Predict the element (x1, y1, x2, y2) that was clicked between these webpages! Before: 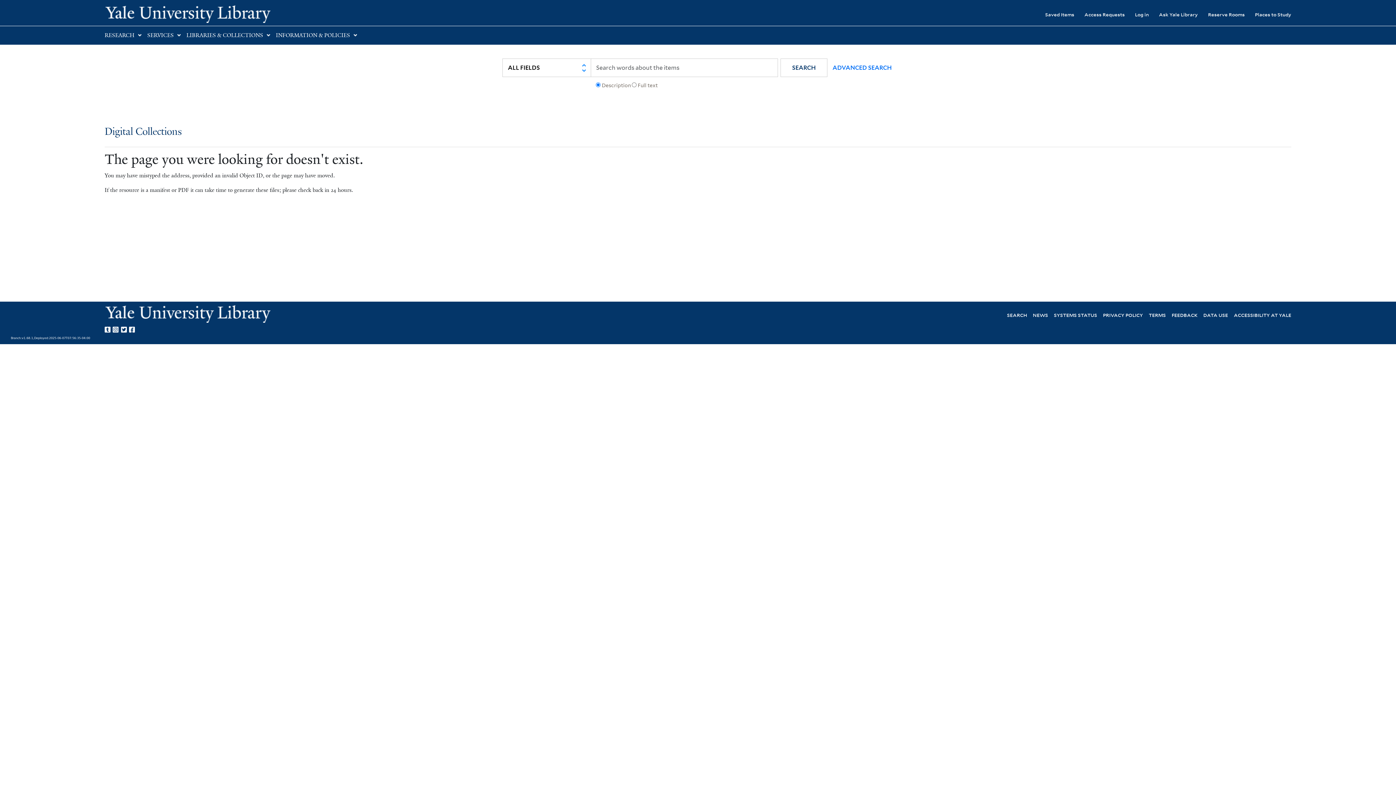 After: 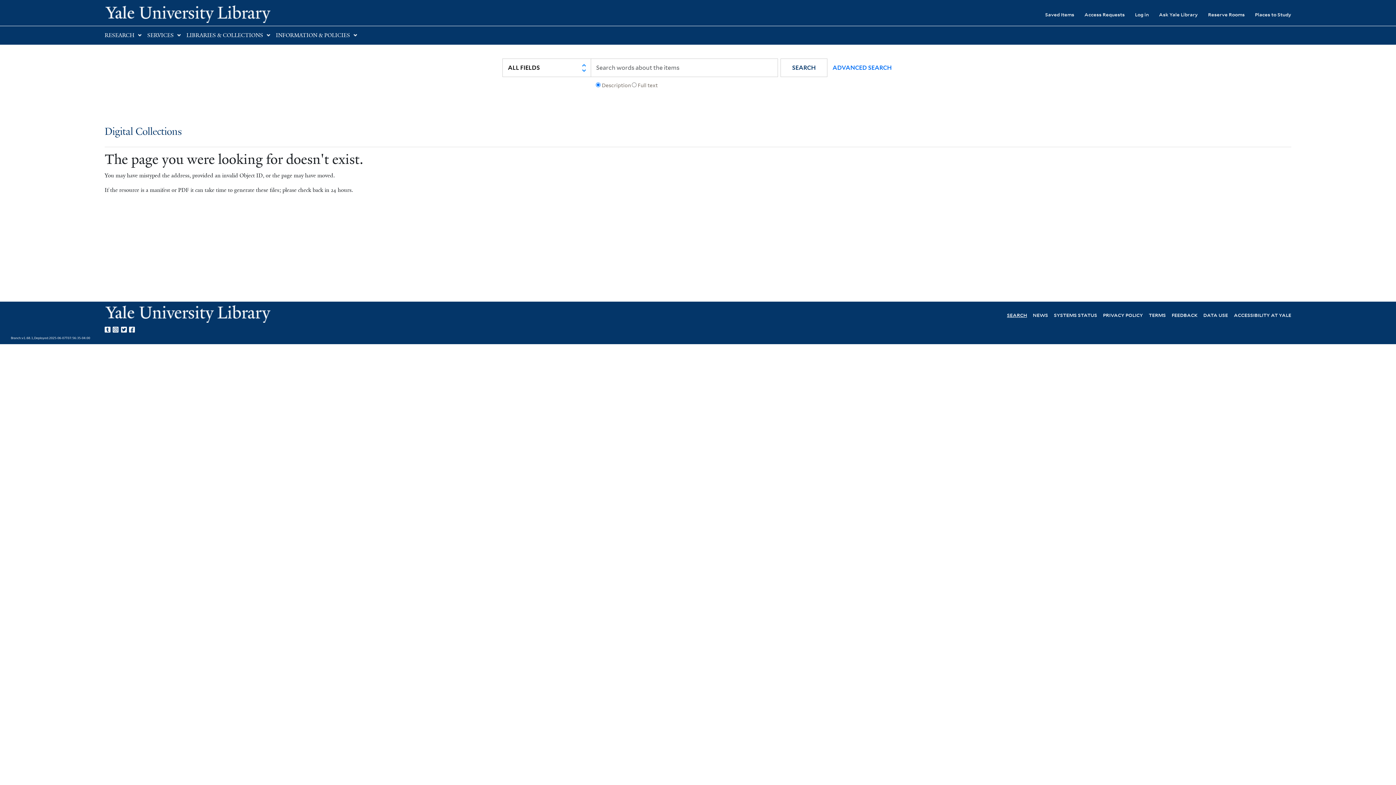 Action: bbox: (1007, 311, 1027, 318) label: SEARCH